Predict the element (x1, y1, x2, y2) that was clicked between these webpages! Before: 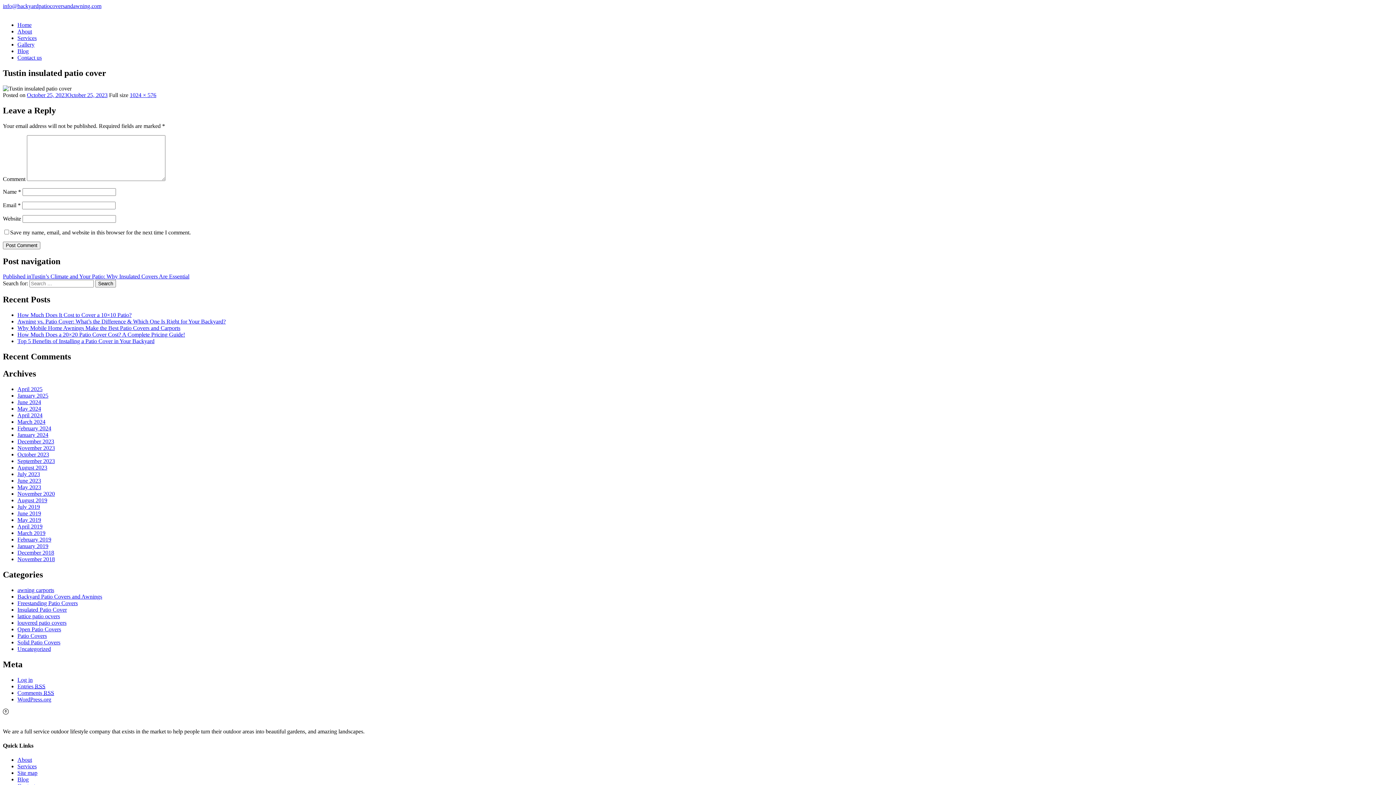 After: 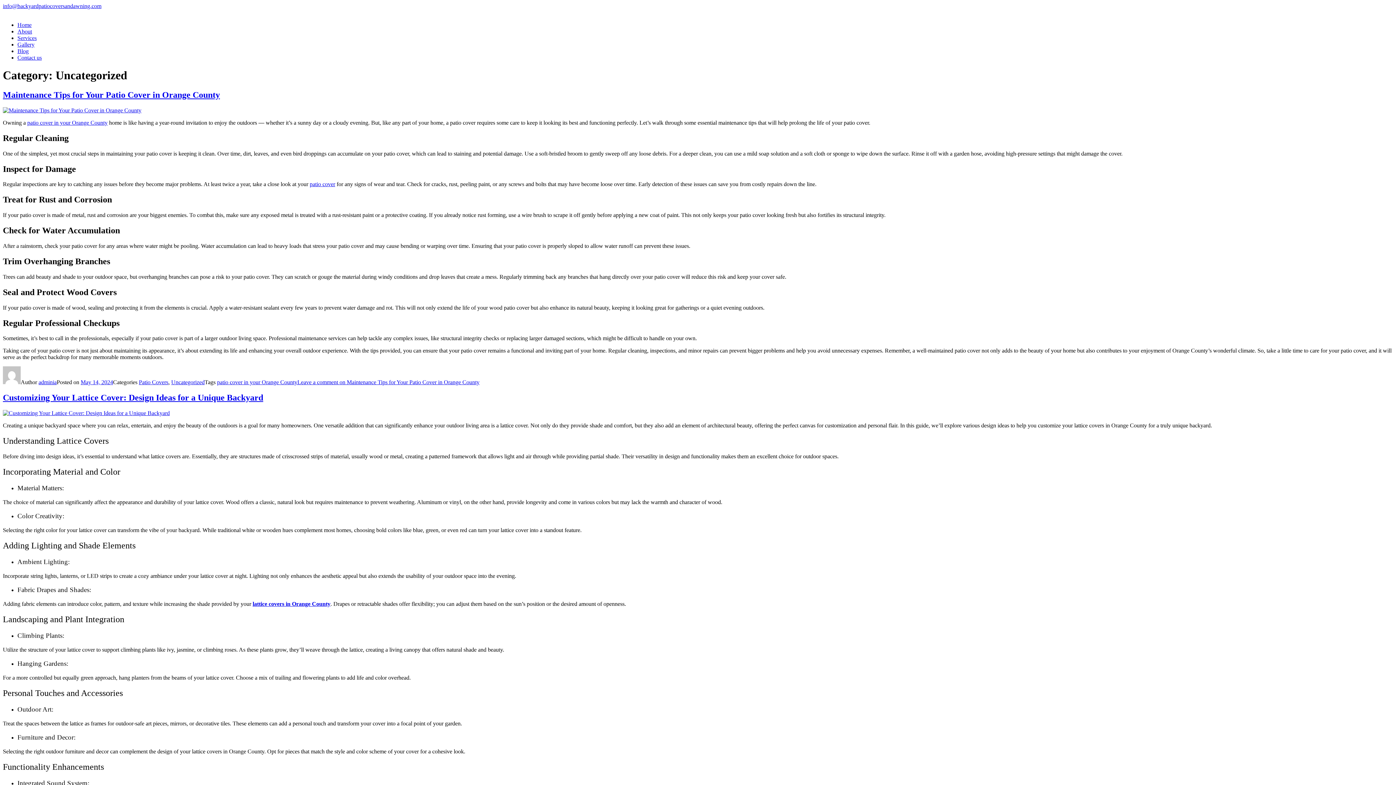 Action: label: Uncategorized bbox: (17, 646, 50, 652)